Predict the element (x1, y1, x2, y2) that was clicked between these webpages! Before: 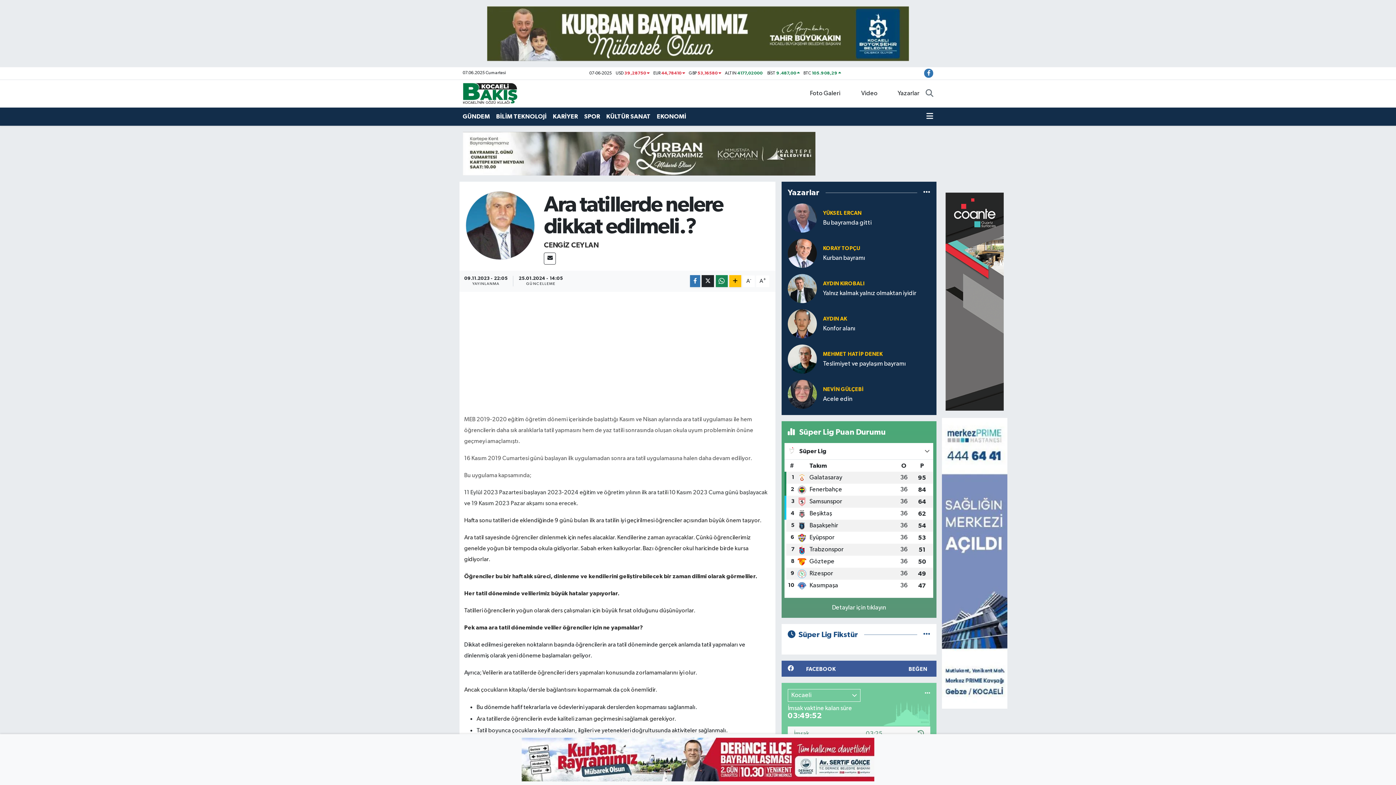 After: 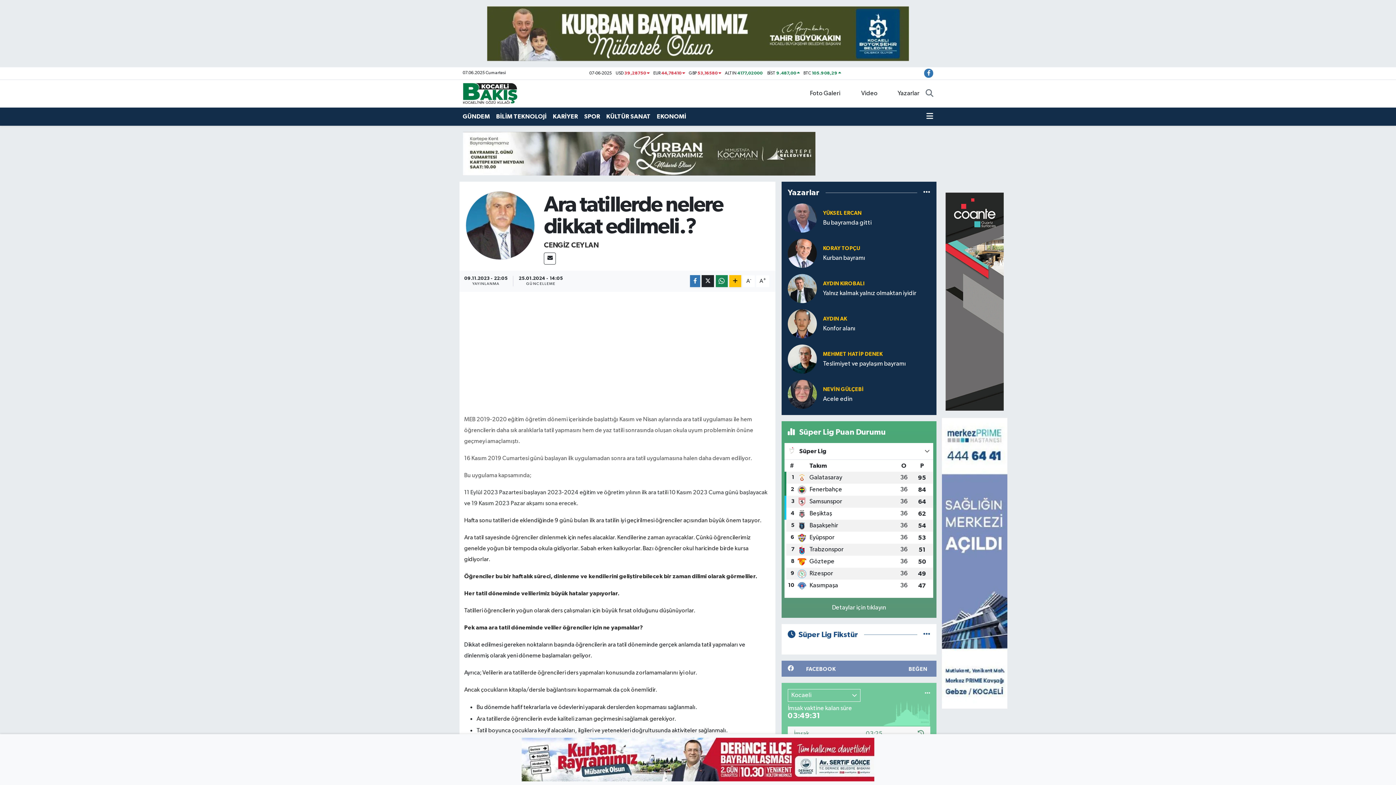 Action: bbox: (781, 661, 936, 676) label: FACEBOOK
BEĞEN